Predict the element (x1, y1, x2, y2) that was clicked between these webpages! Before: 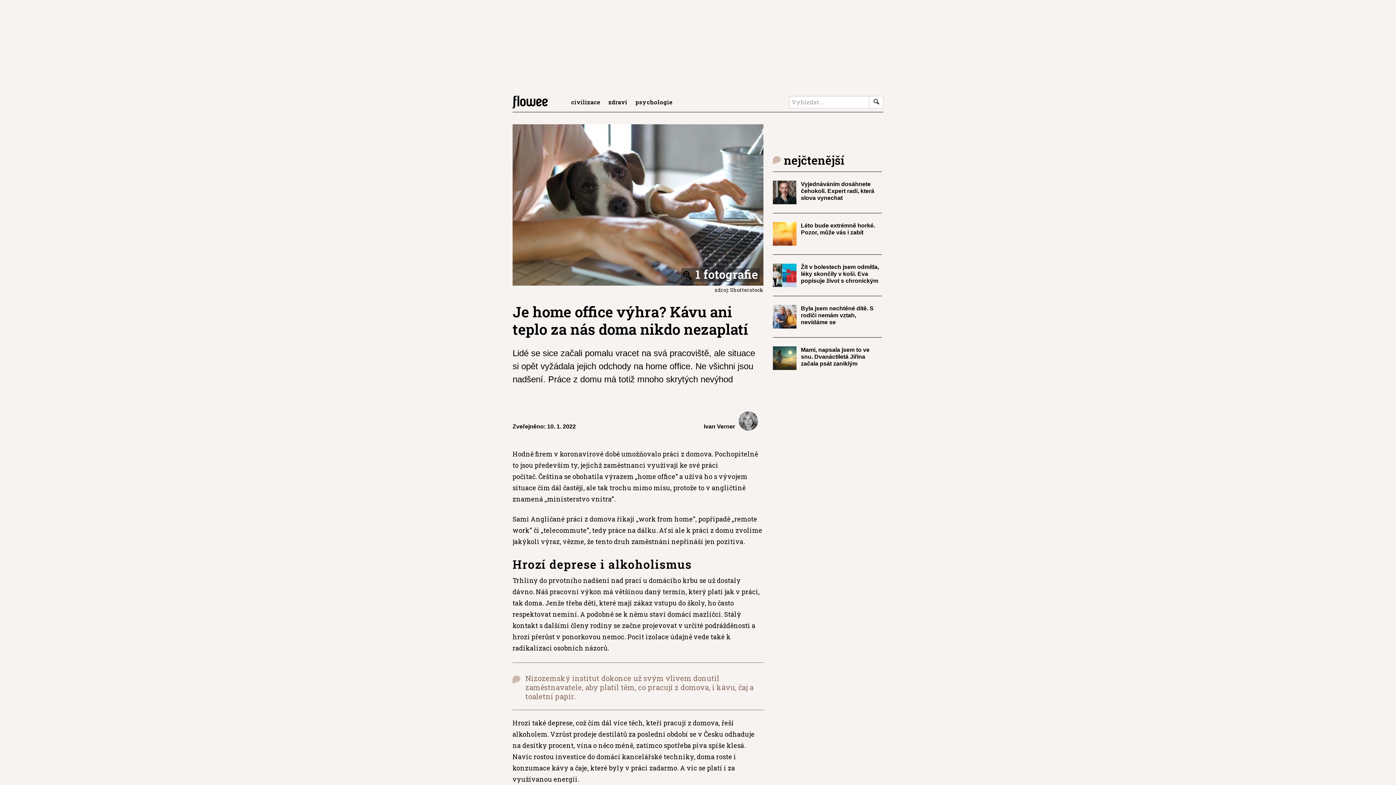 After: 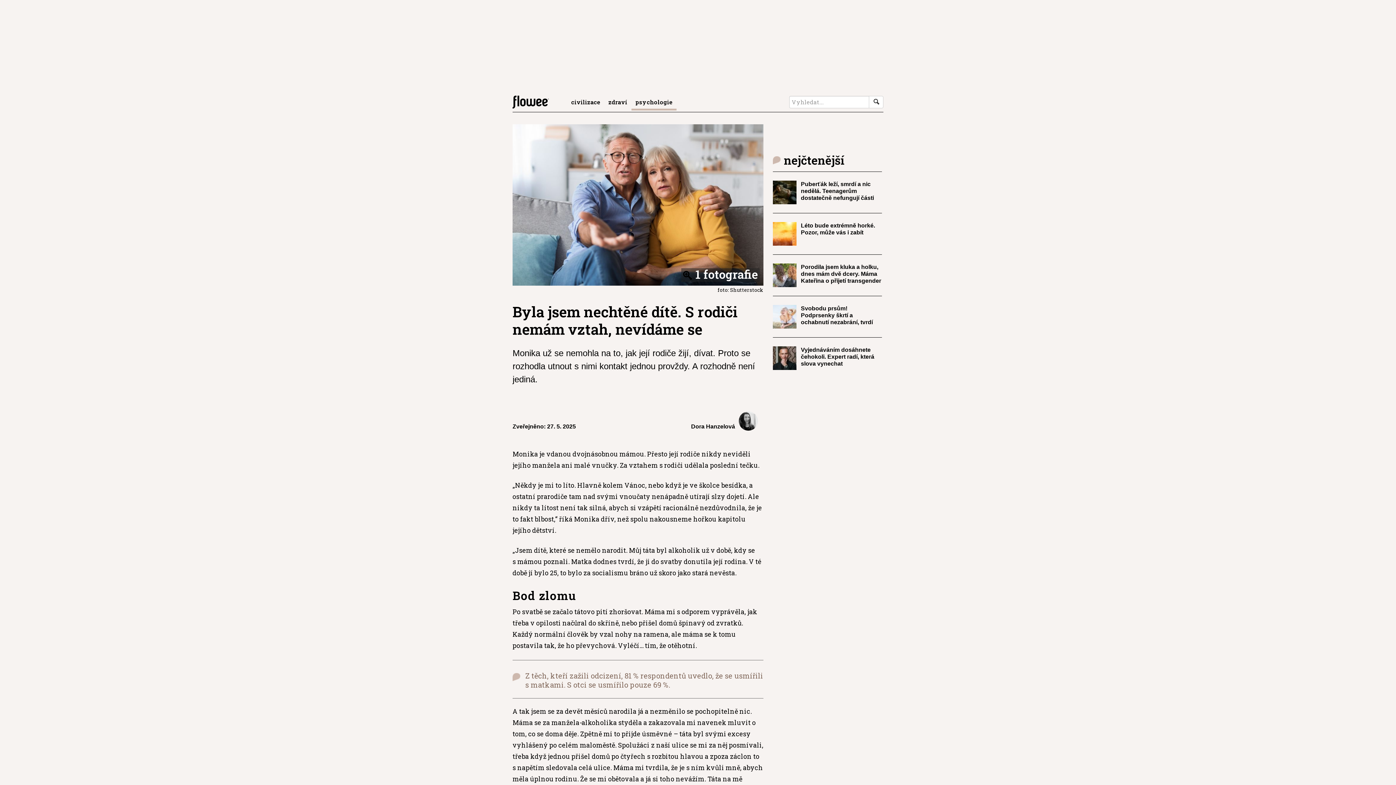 Action: label: Byla jsem nechtěné dítě. S rodiči nemám vztah, nevídáme se bbox: (801, 305, 882, 325)